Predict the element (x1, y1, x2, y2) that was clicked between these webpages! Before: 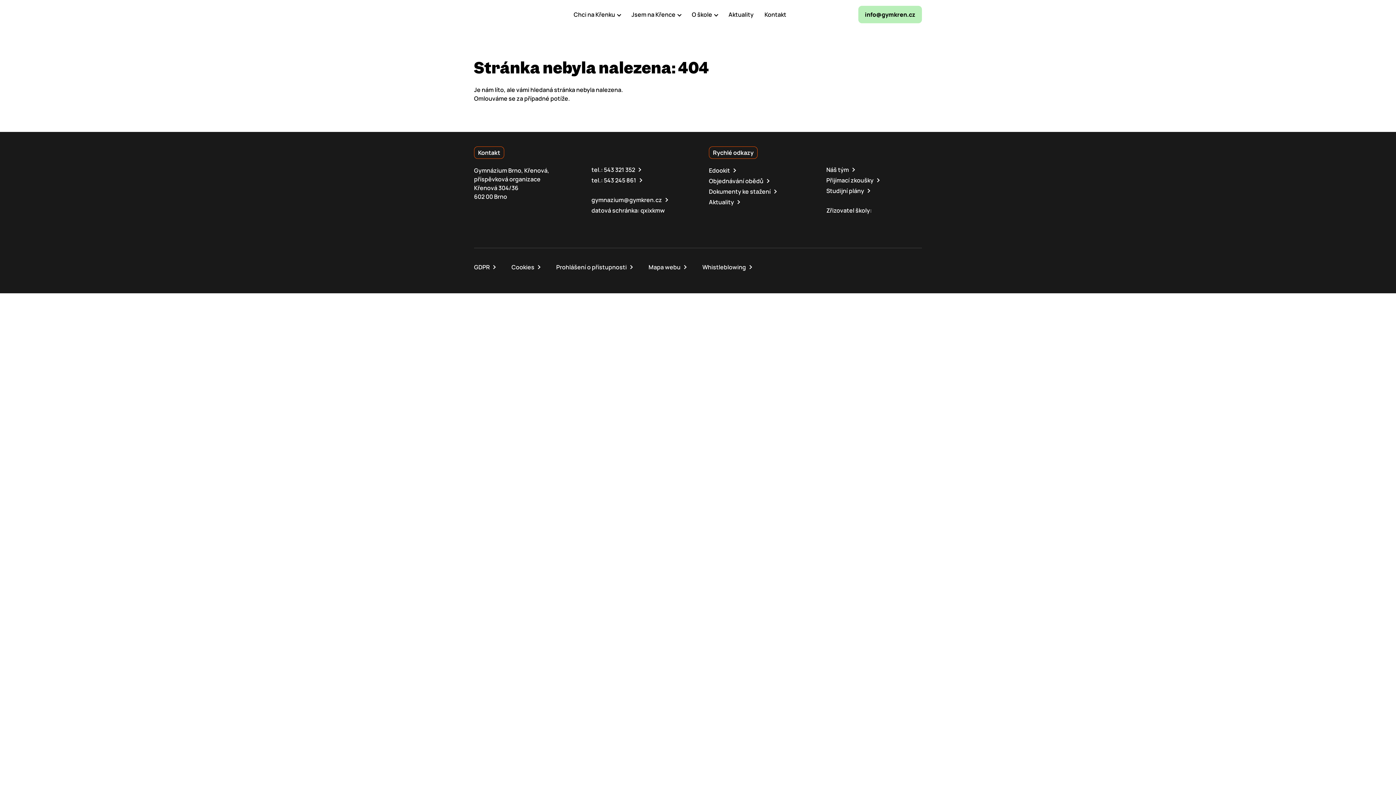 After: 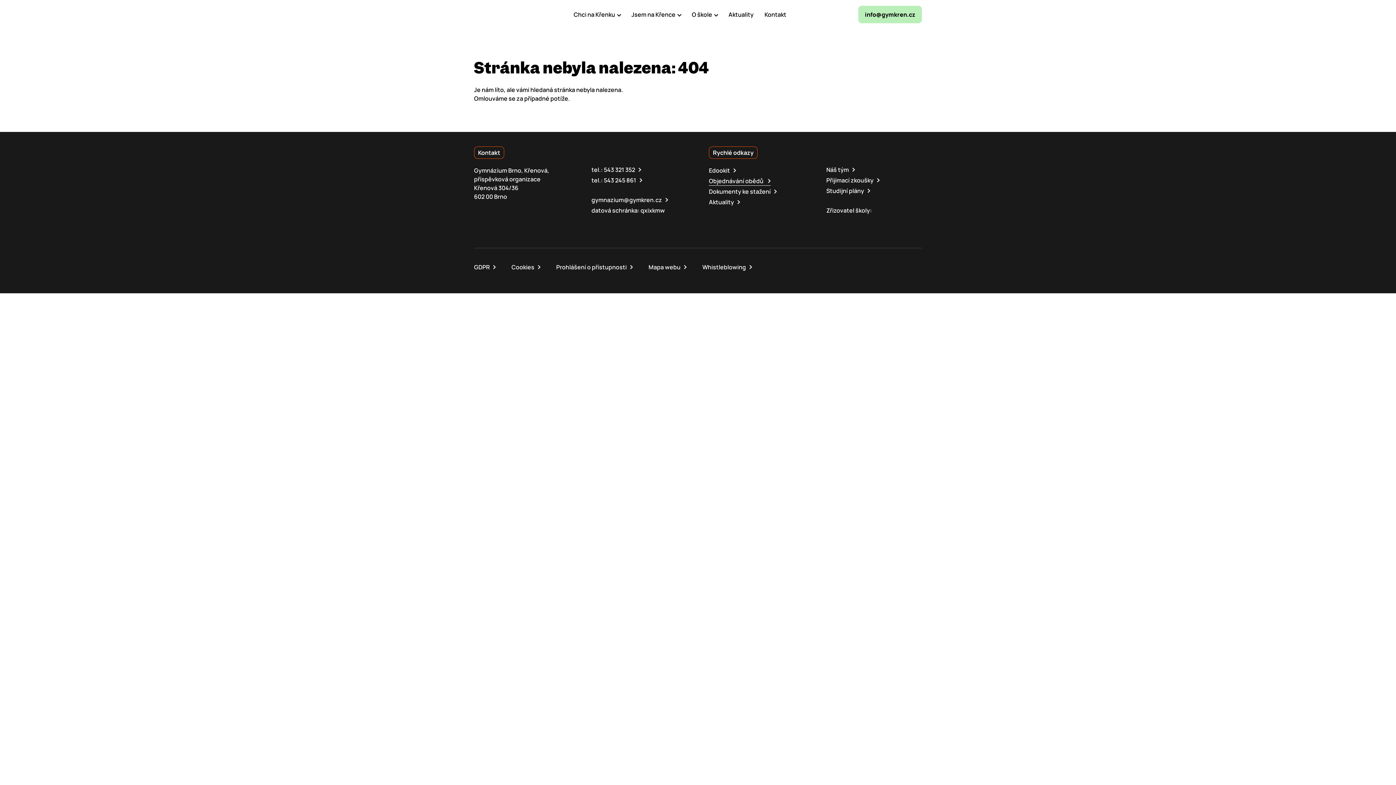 Action: label: Objednávání obědů bbox: (709, 177, 770, 185)